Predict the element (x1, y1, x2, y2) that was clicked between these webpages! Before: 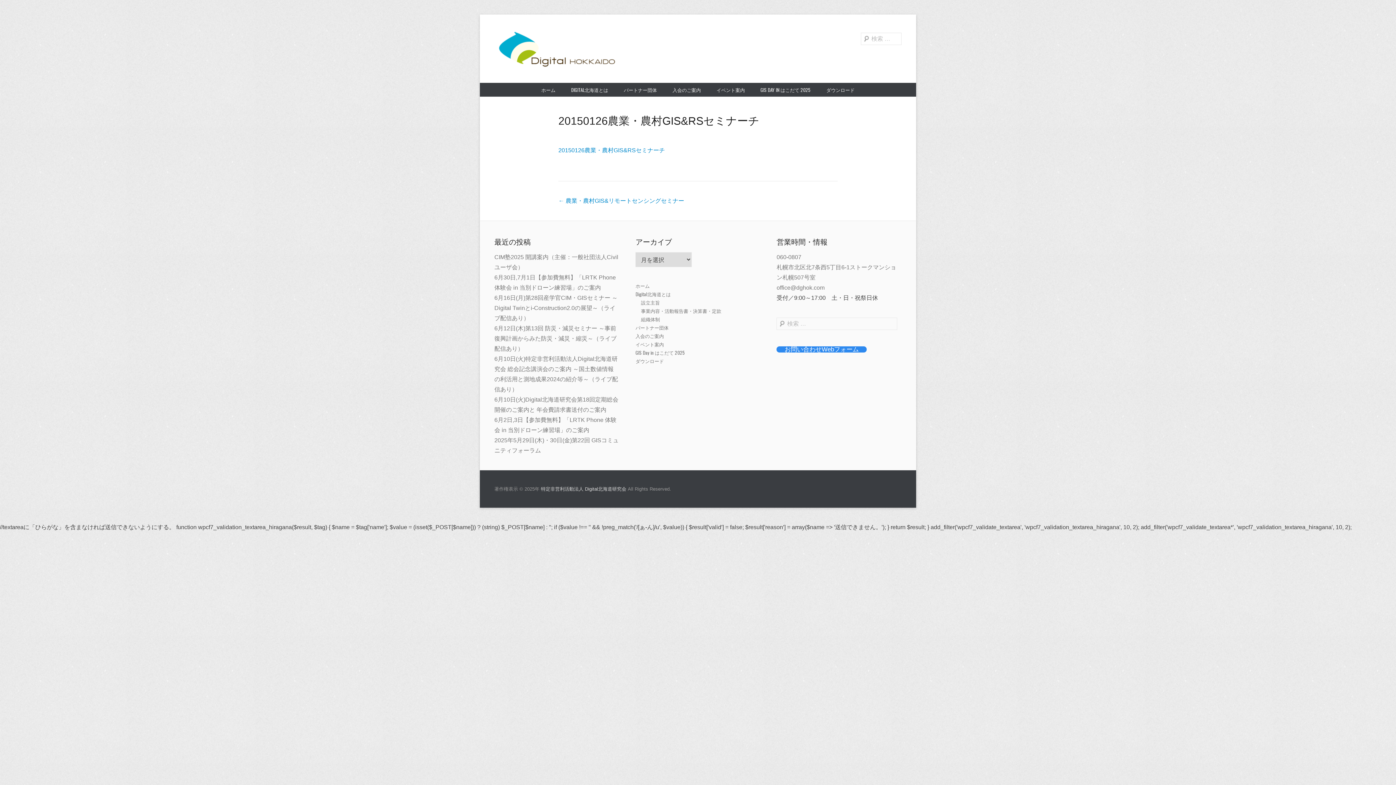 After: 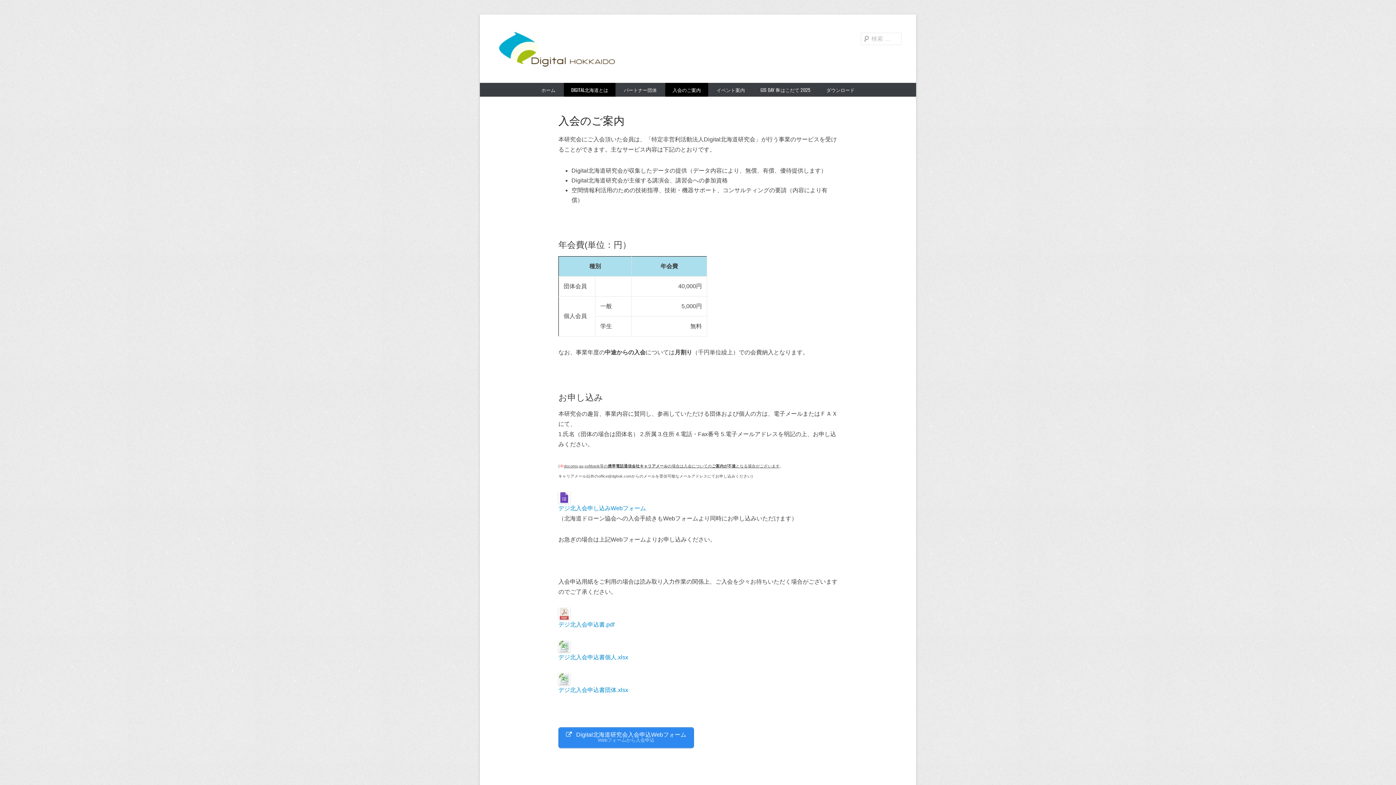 Action: bbox: (635, 332, 664, 339) label: 入会のご案内